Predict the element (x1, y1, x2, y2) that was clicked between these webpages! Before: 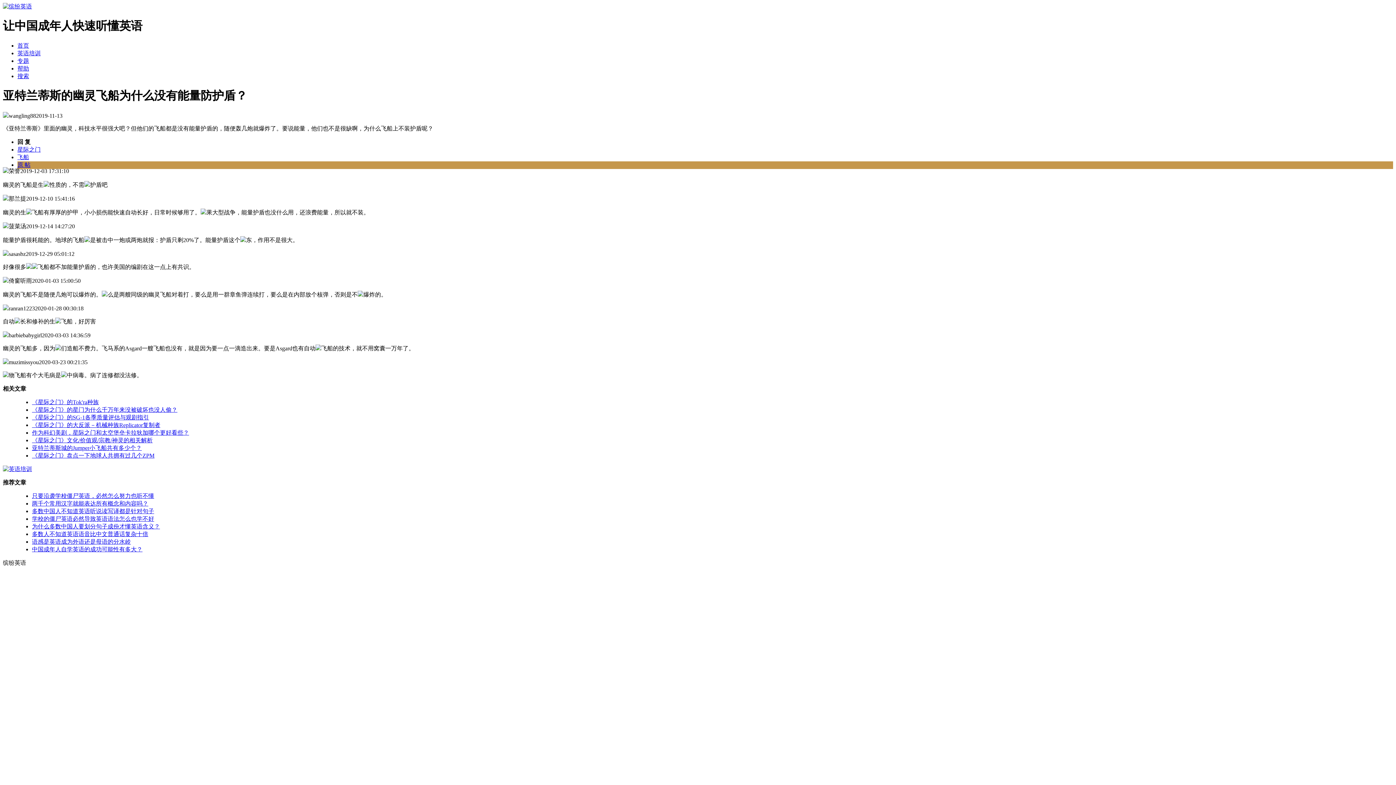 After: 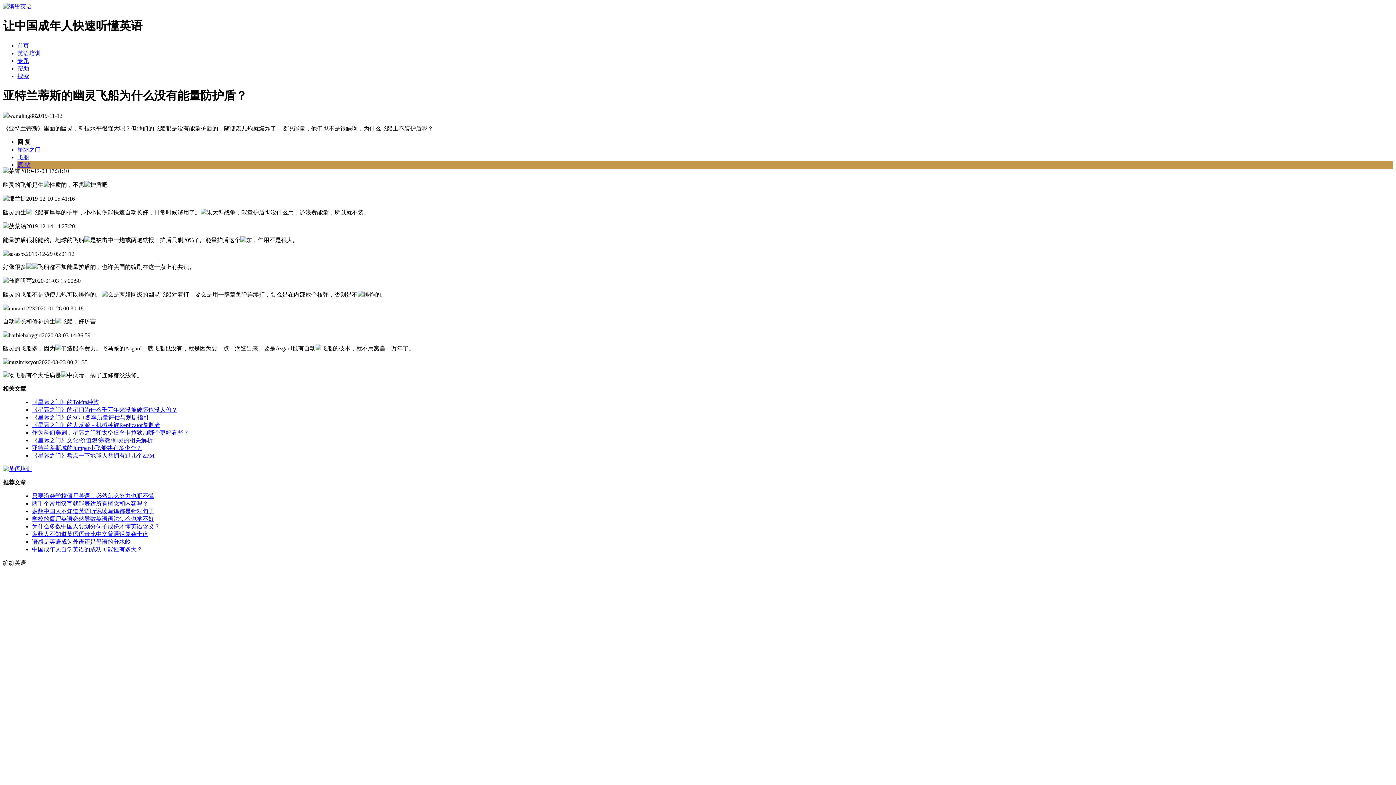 Action: label: 作为科幻美剧，星际之门和太空堡垒卡拉狄加哪个更好看些？ bbox: (32, 429, 189, 435)